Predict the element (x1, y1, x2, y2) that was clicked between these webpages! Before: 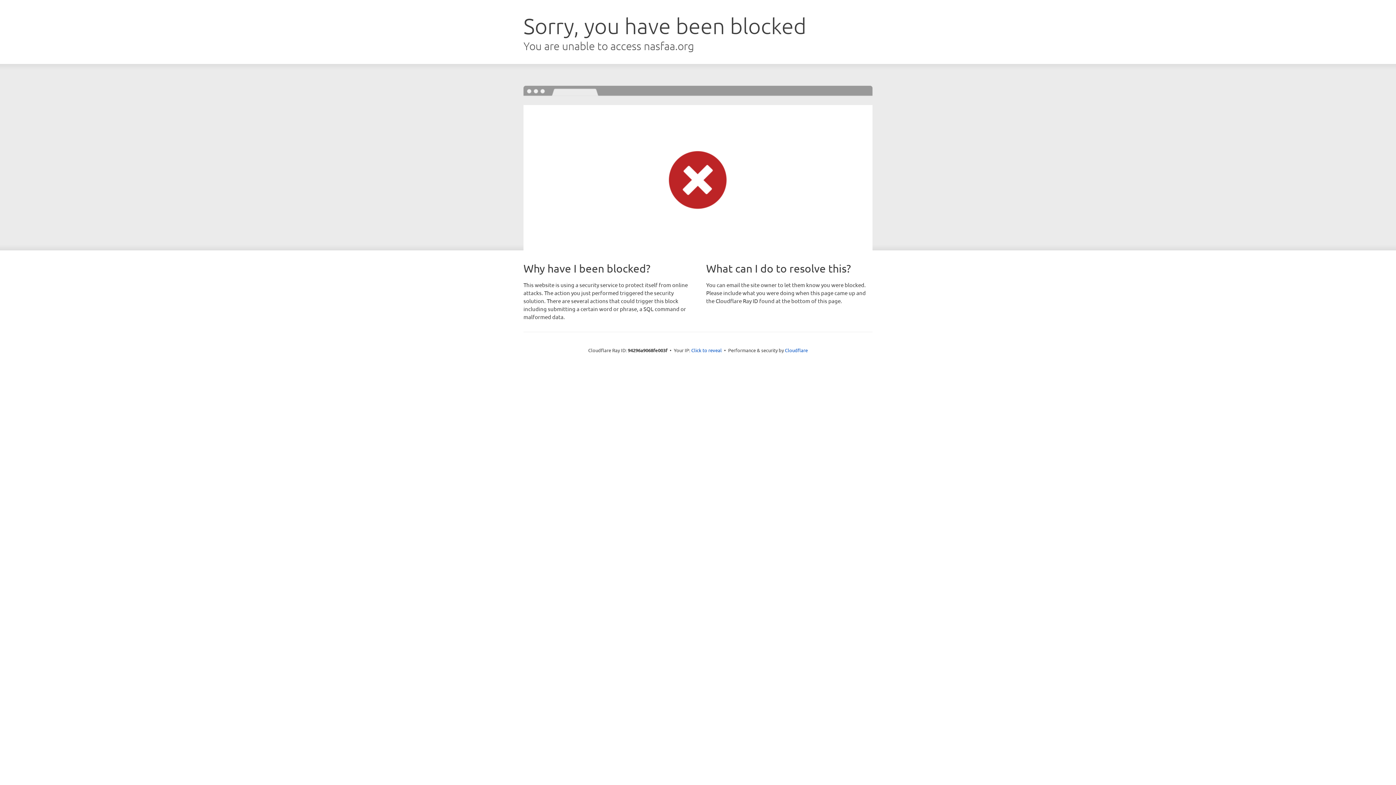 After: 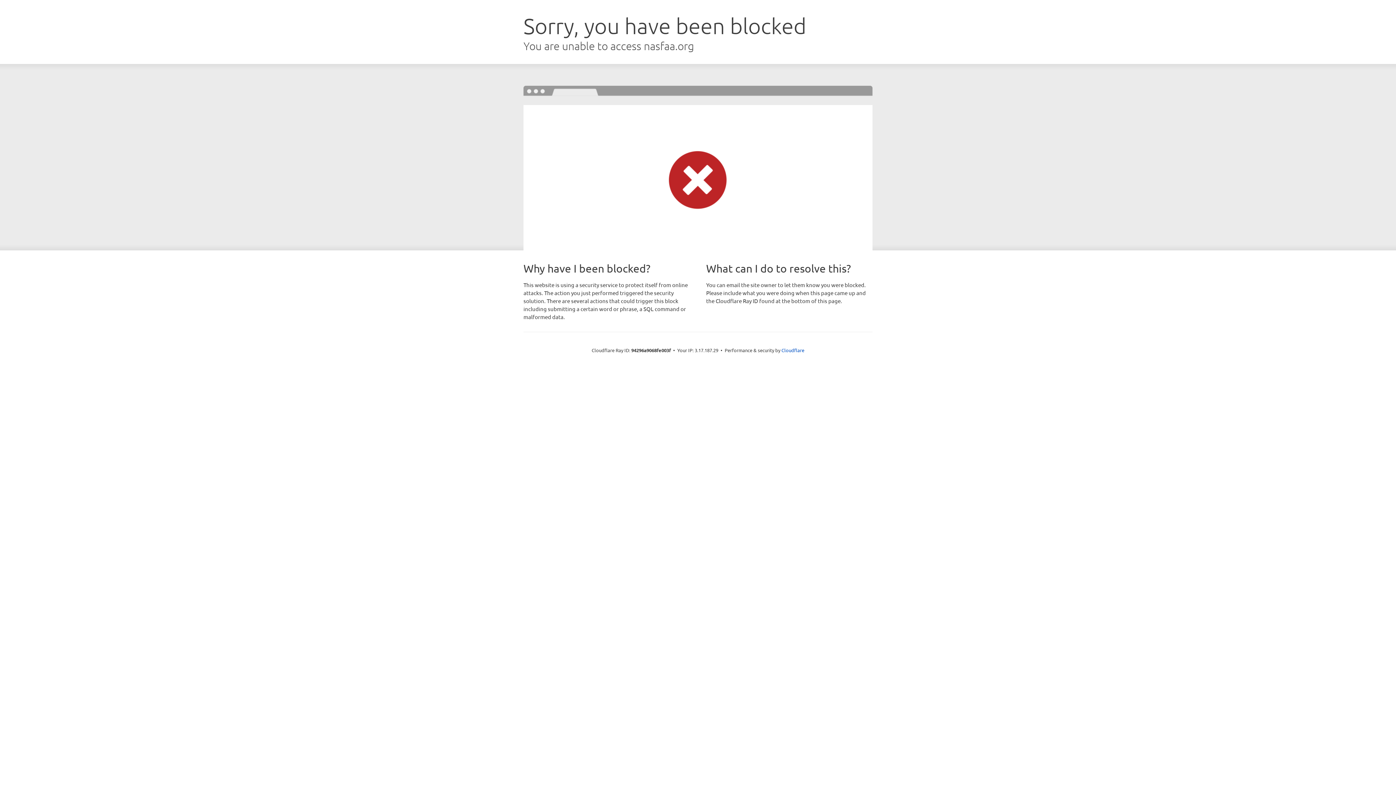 Action: label: Click to reveal bbox: (691, 346, 722, 353)